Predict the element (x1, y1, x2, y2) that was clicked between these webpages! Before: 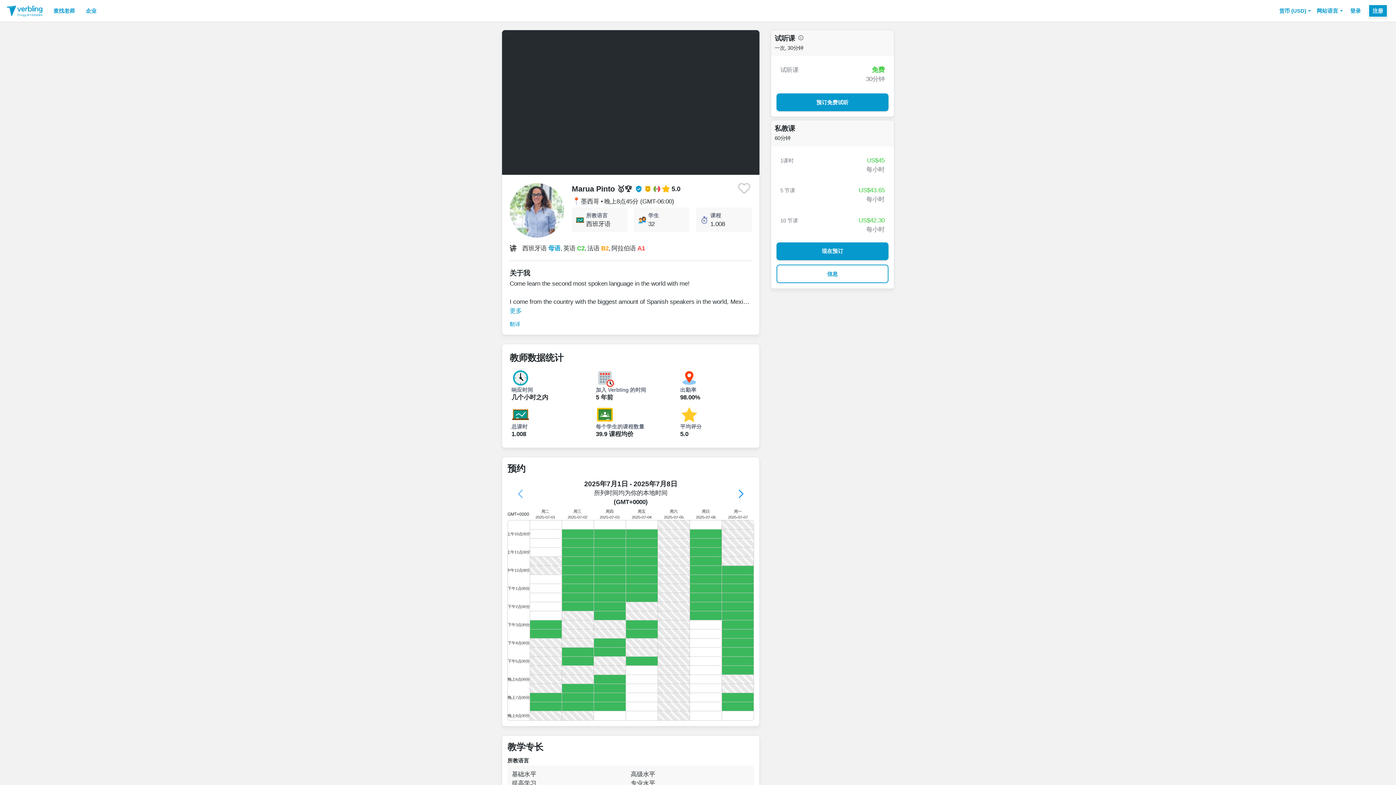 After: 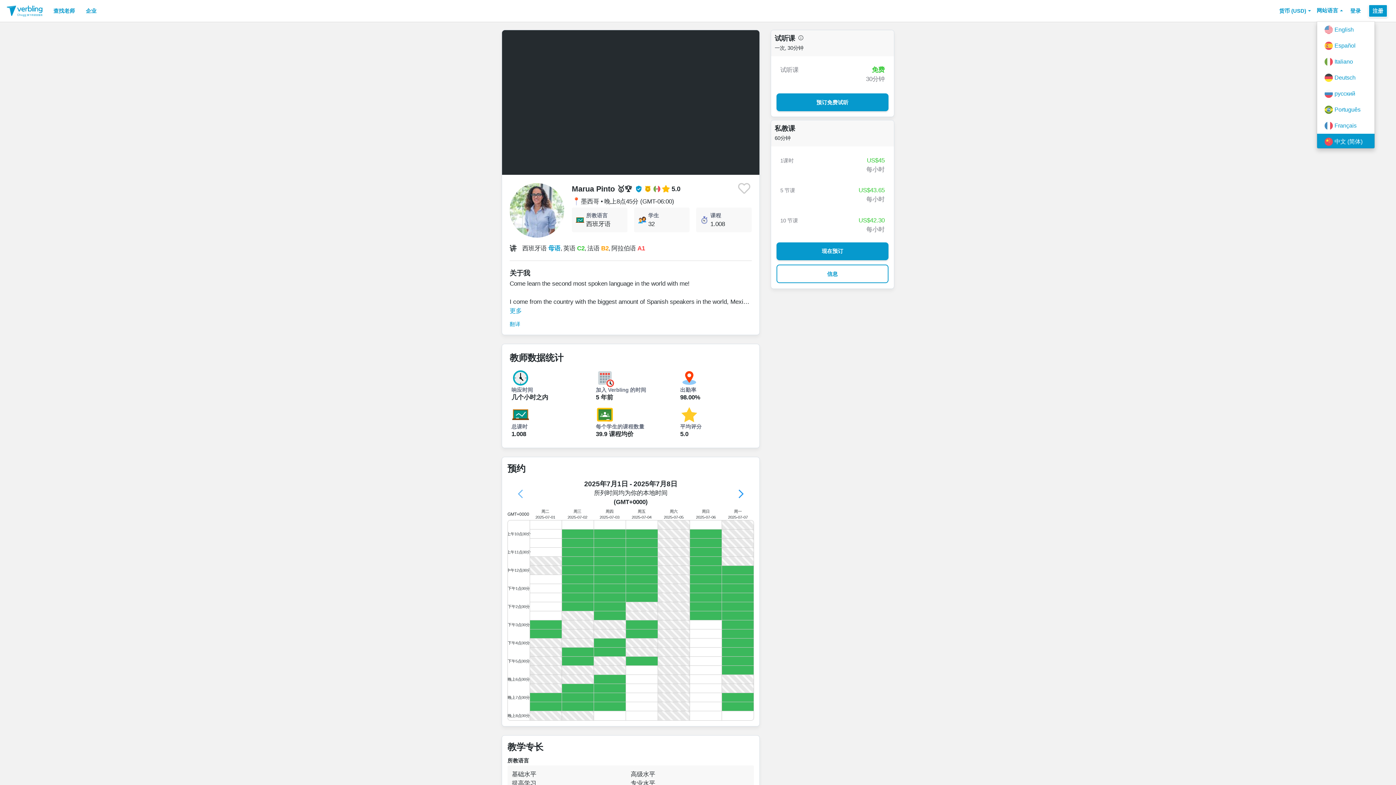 Action: bbox: (1317, 0, 1343, 21) label: 网站语言